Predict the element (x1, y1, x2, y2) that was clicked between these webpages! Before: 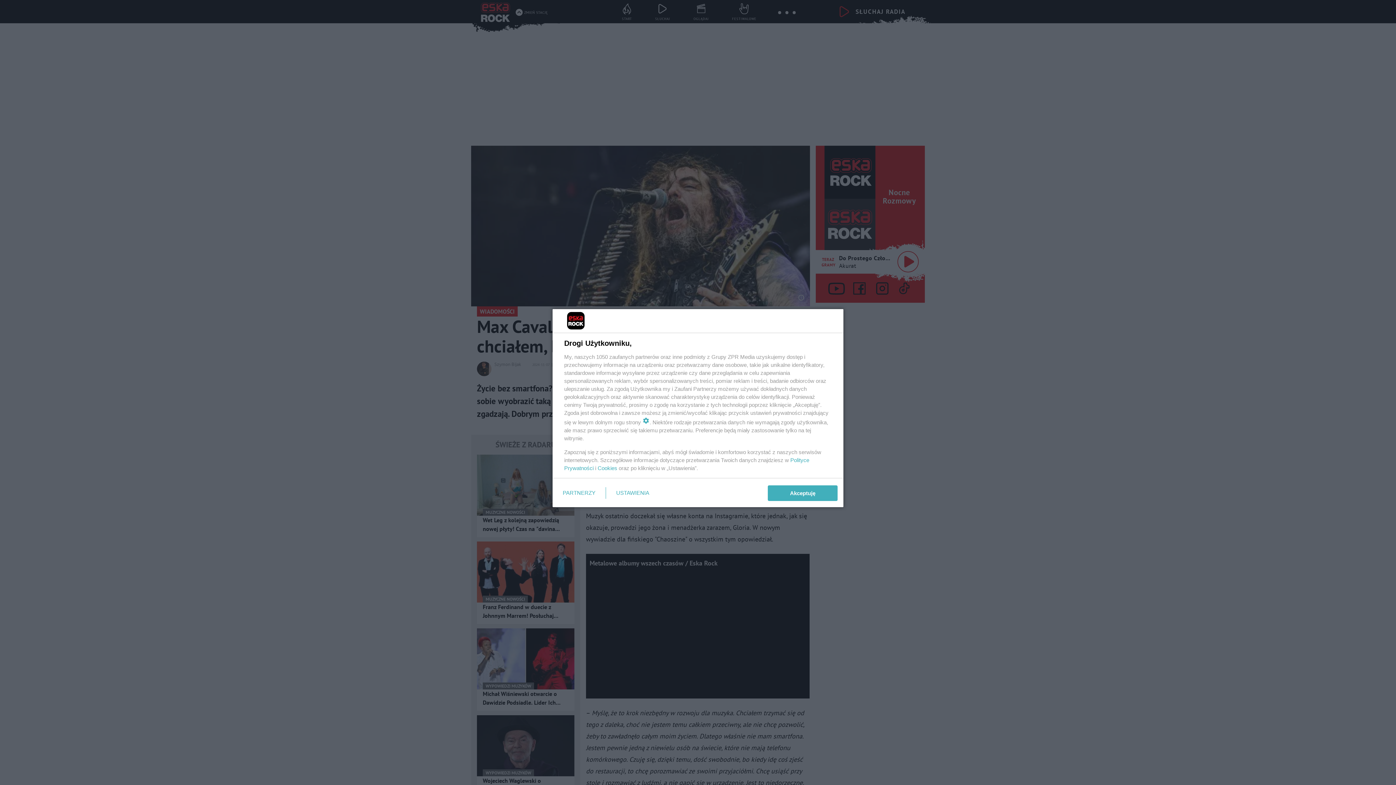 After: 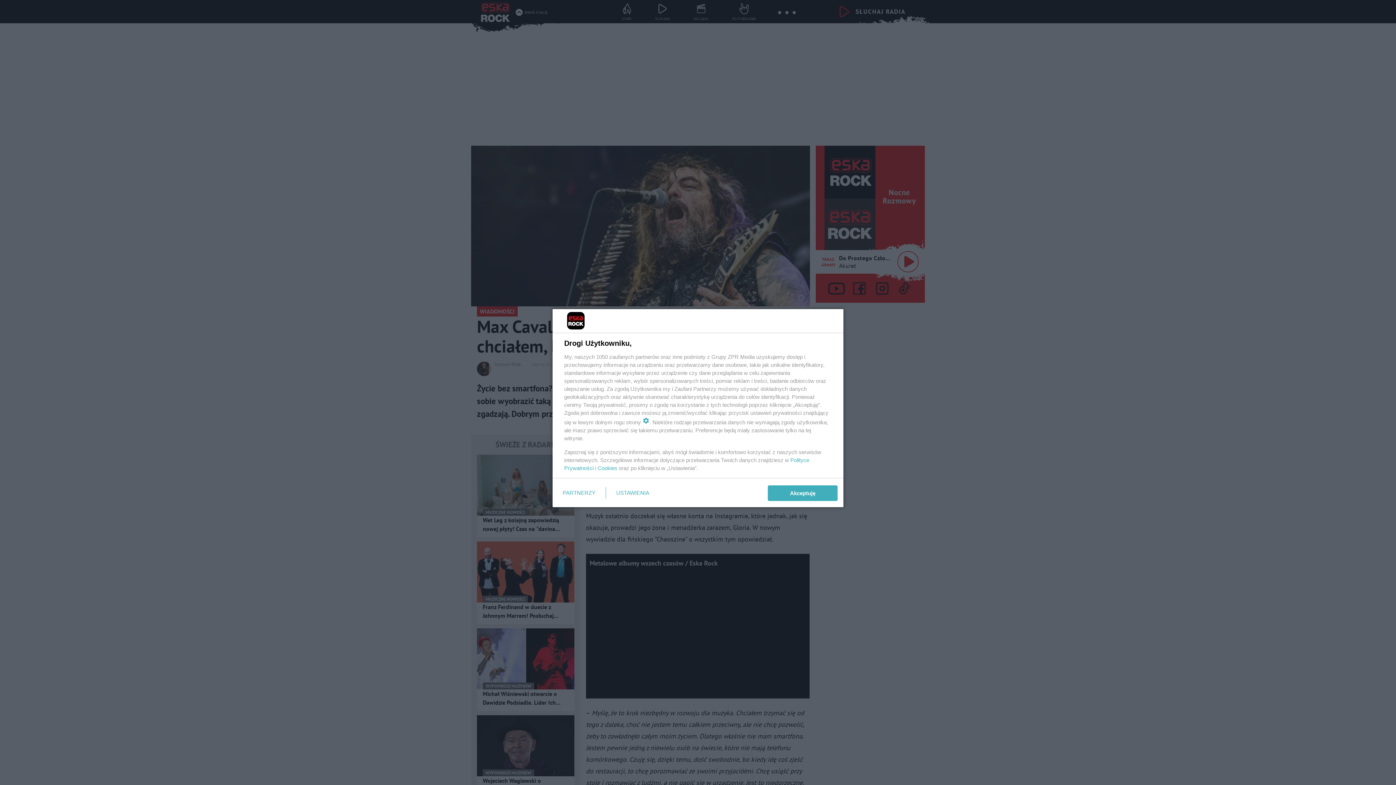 Action: label: Cookies bbox: (597, 465, 617, 471)